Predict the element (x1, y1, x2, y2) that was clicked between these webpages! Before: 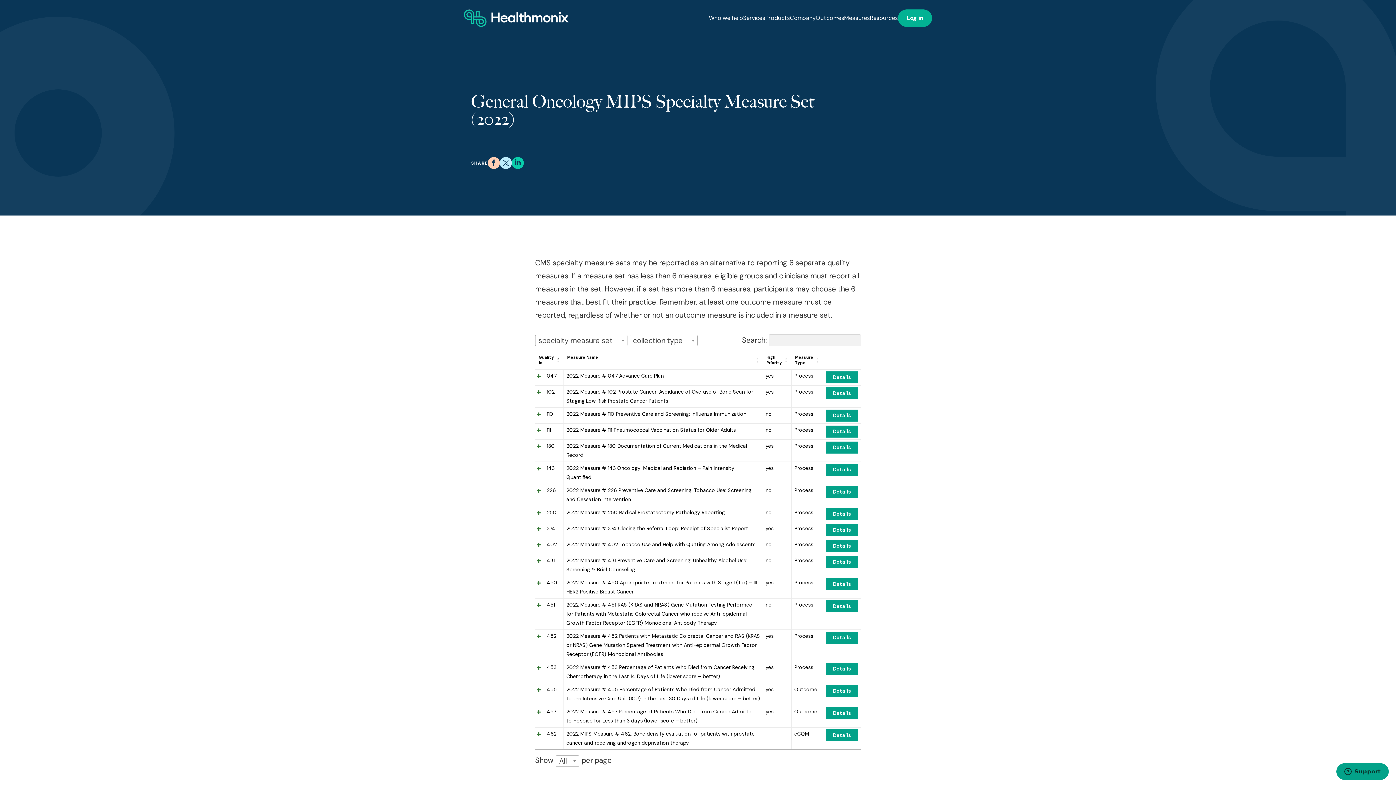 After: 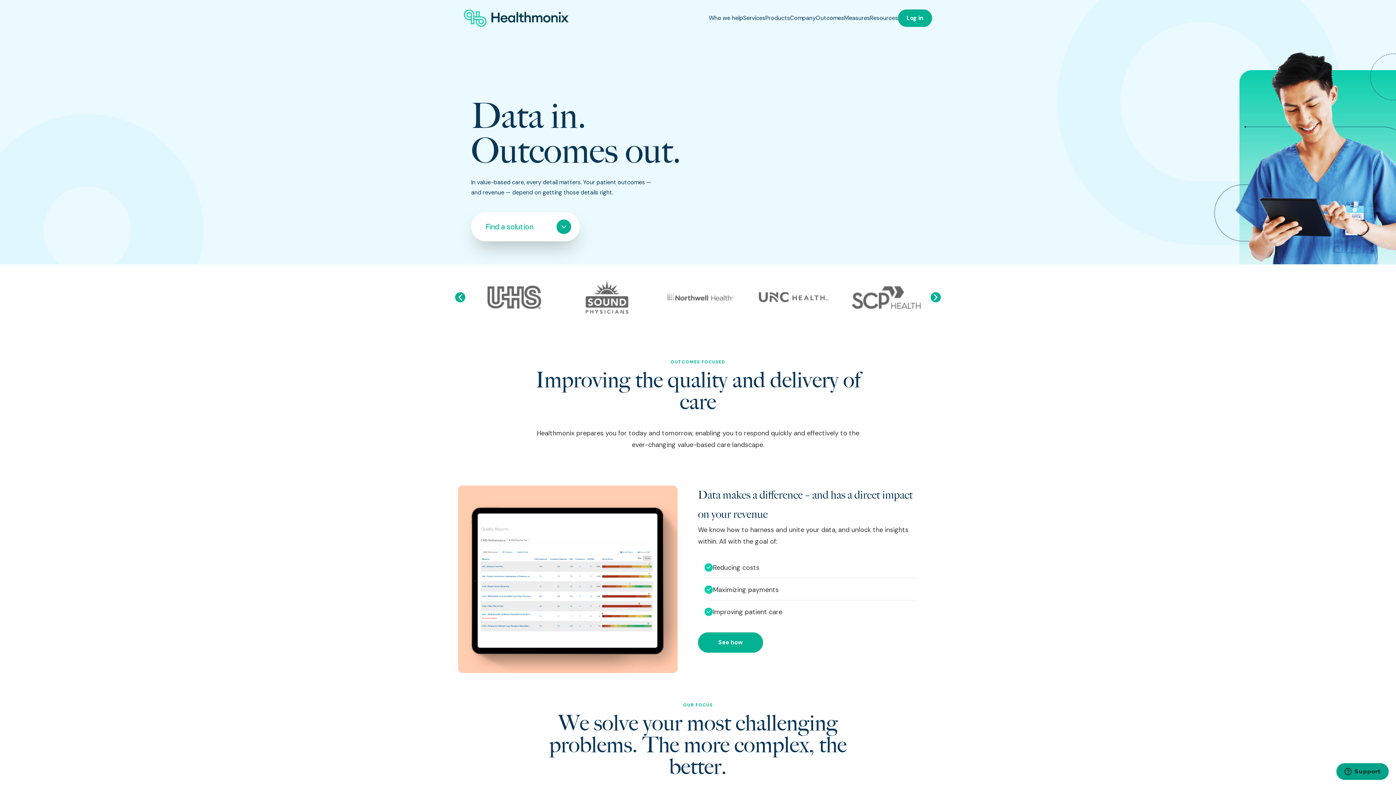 Action: label: Details bbox: (825, 729, 858, 741)